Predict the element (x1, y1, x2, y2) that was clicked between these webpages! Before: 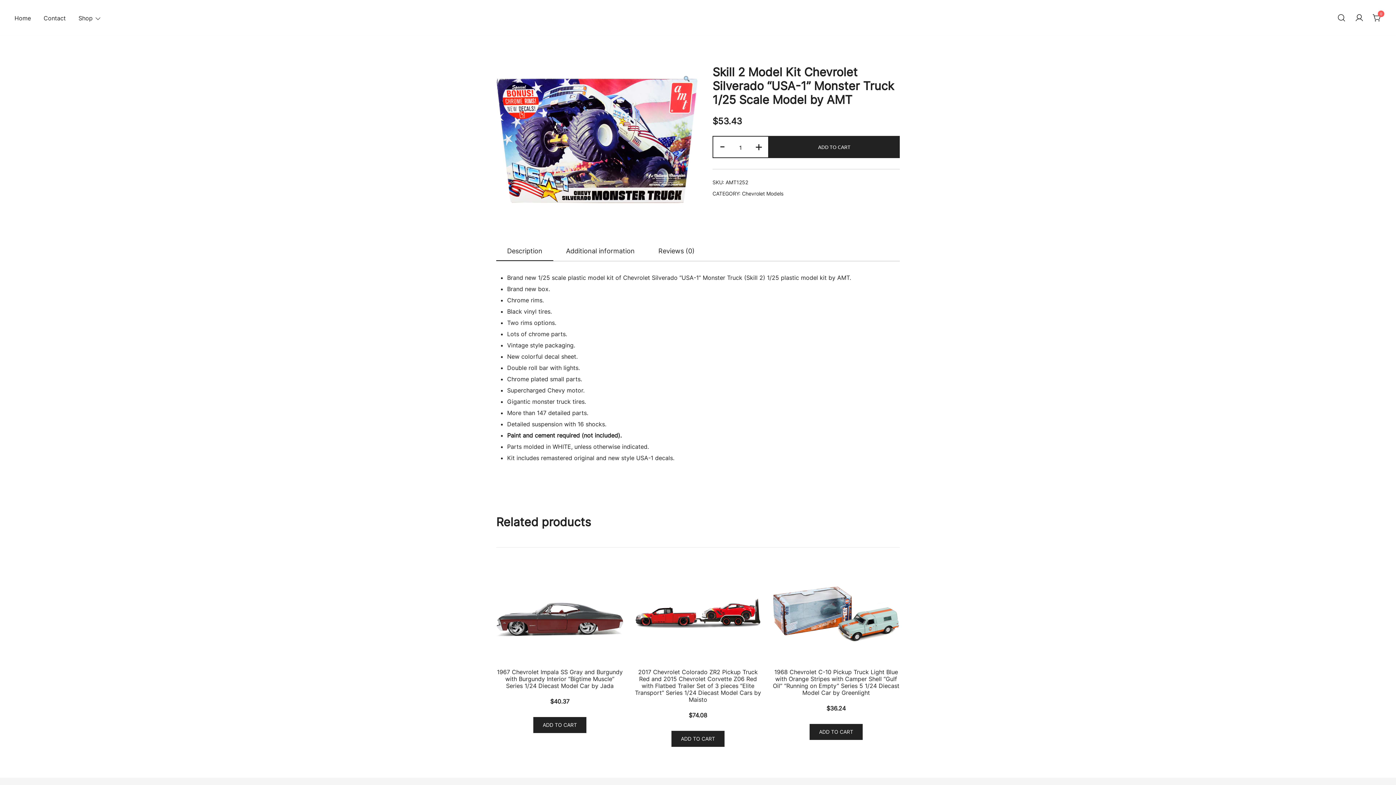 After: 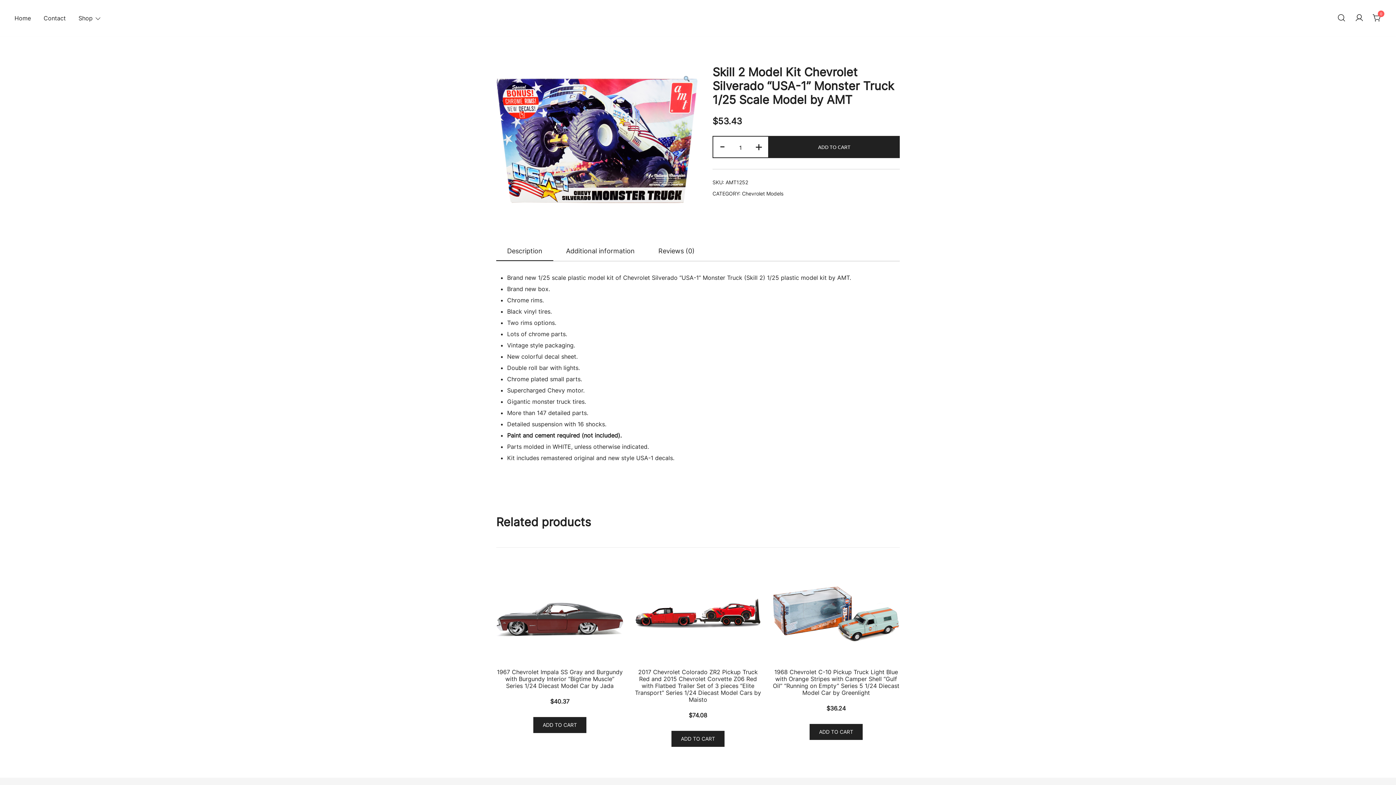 Action: bbox: (496, 242, 553, 261) label: Description